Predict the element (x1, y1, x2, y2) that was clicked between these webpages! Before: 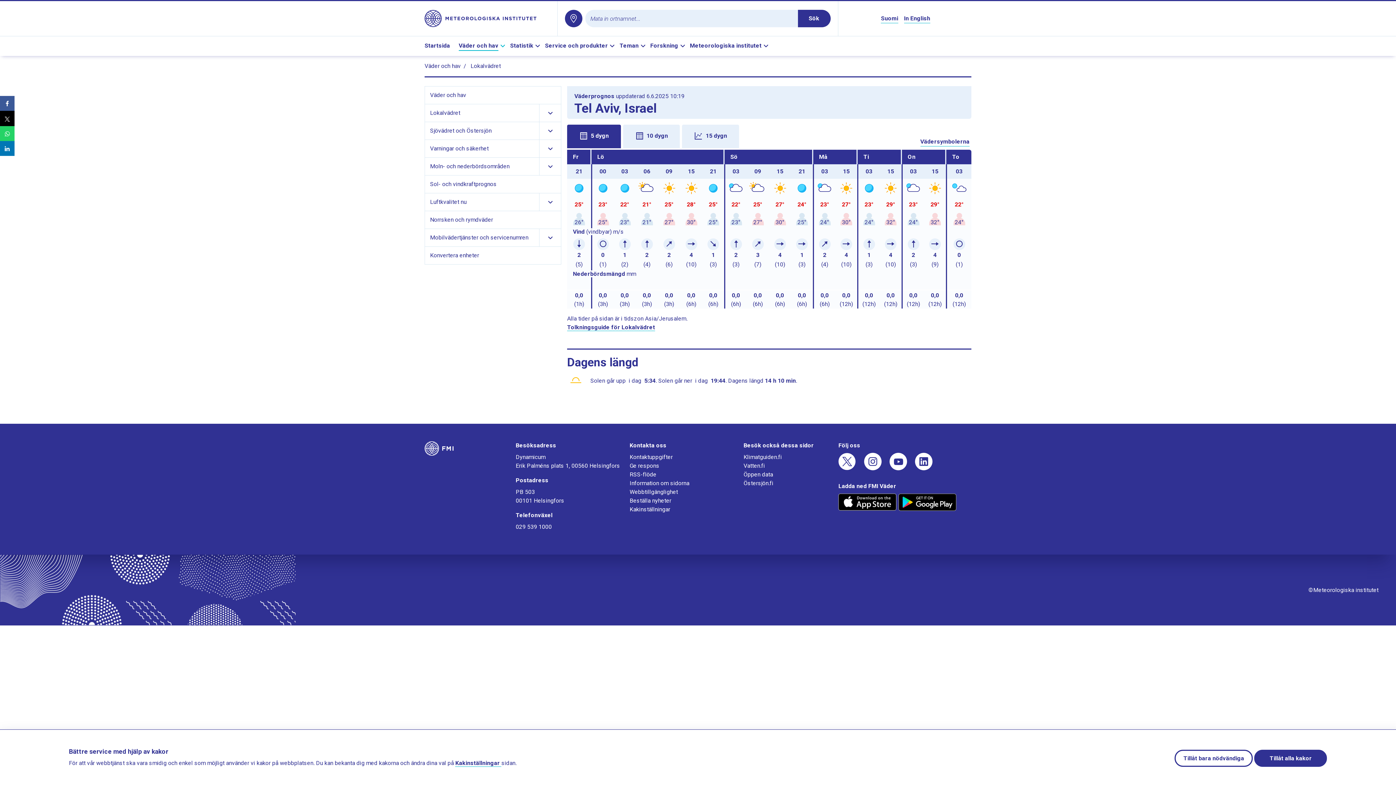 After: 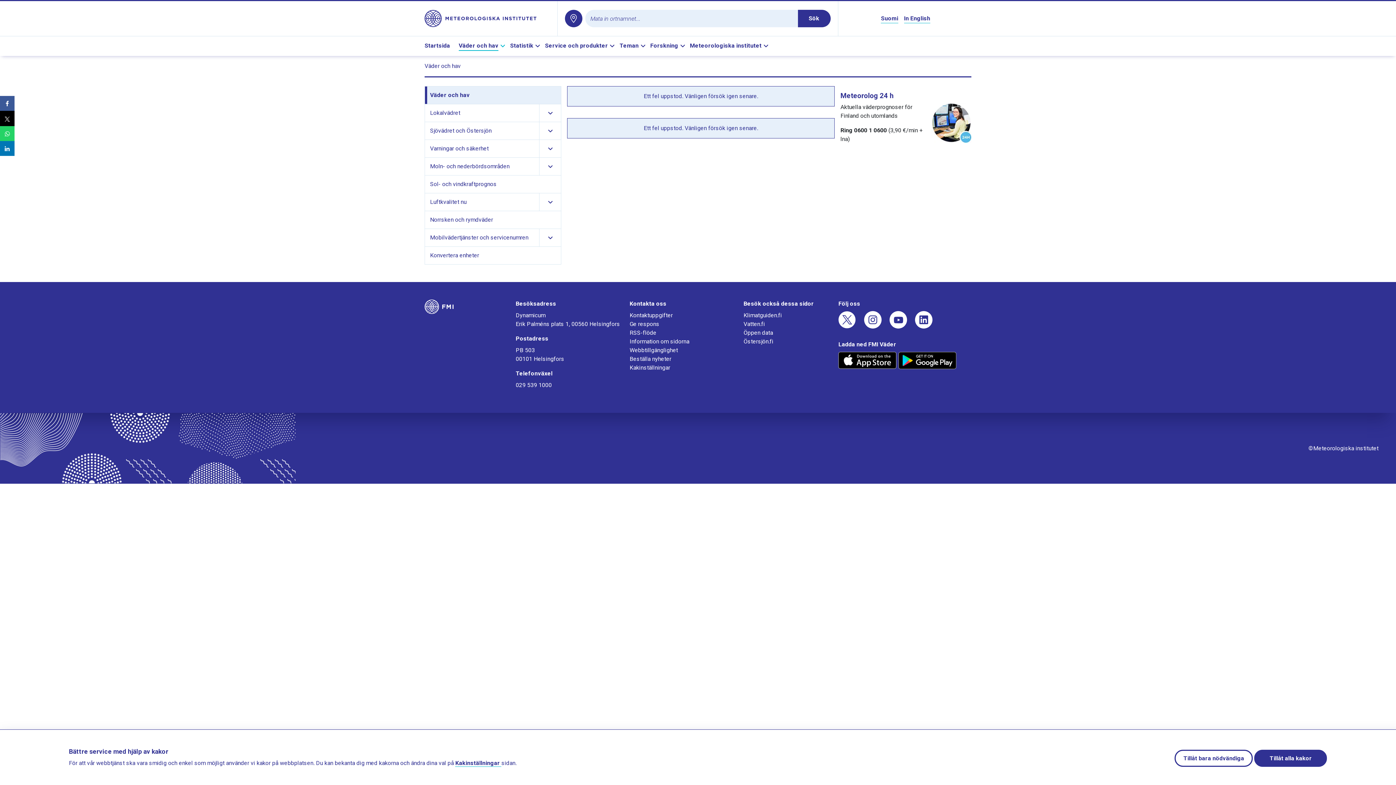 Action: bbox: (427, 86, 561, 104) label: Väder och hav